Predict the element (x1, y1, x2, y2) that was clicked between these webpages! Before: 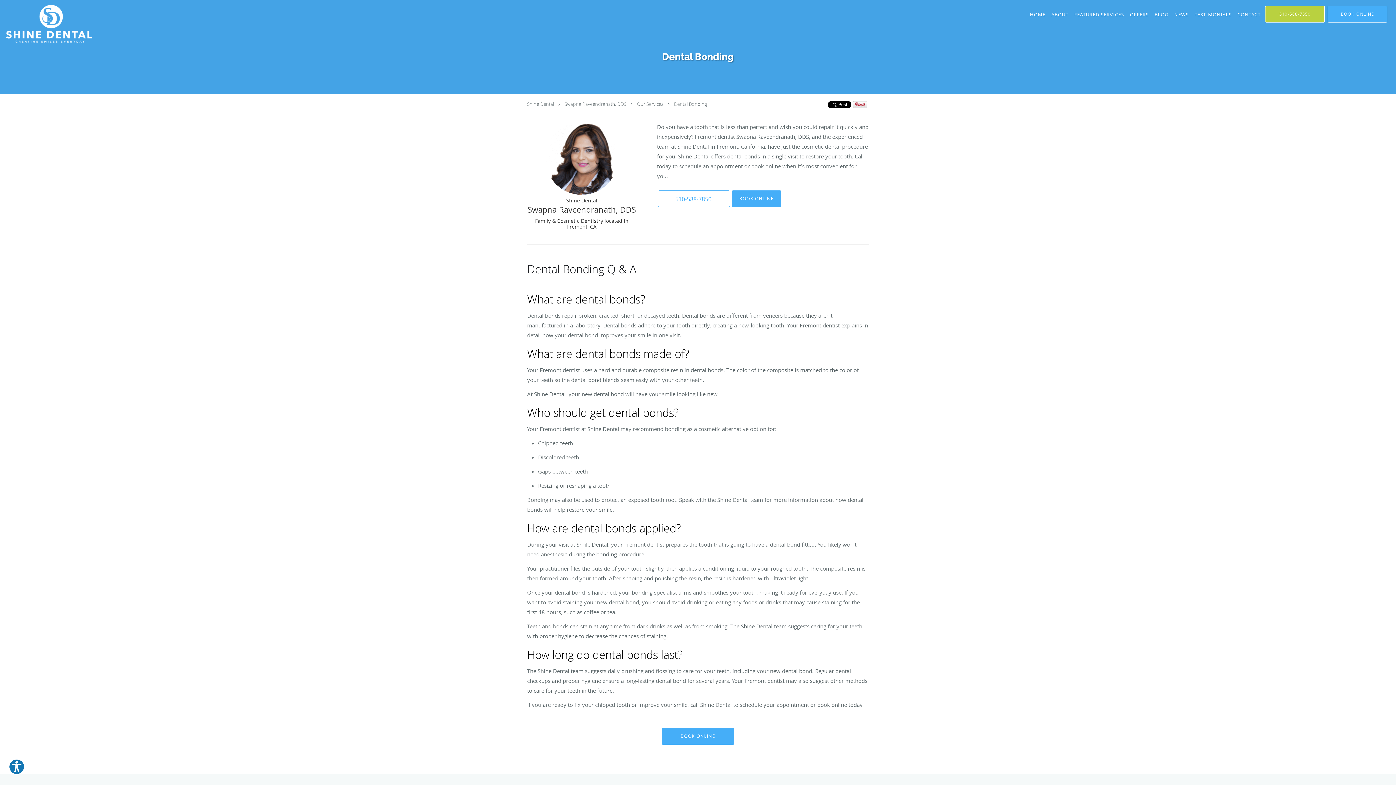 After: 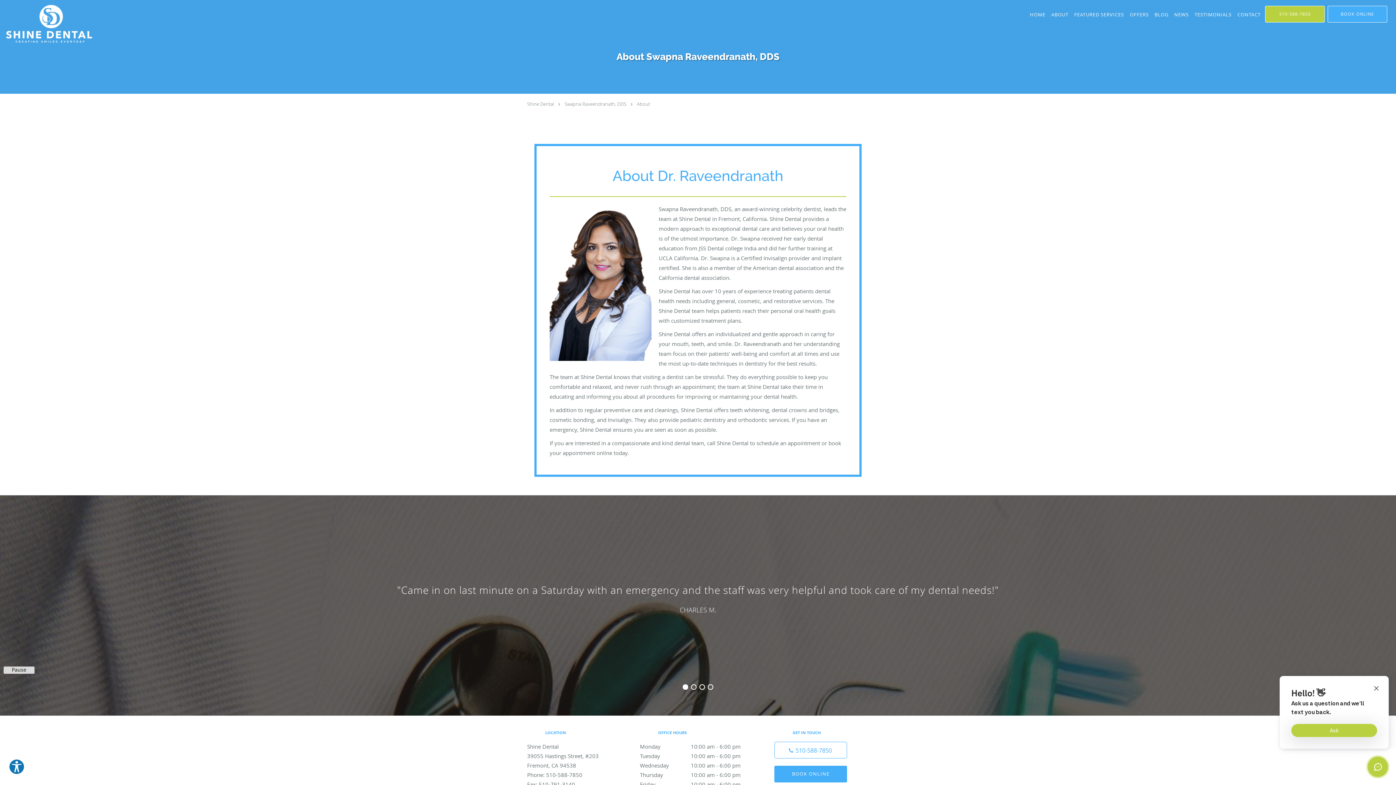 Action: bbox: (1048, 0, 1071, 29) label: ABOUT